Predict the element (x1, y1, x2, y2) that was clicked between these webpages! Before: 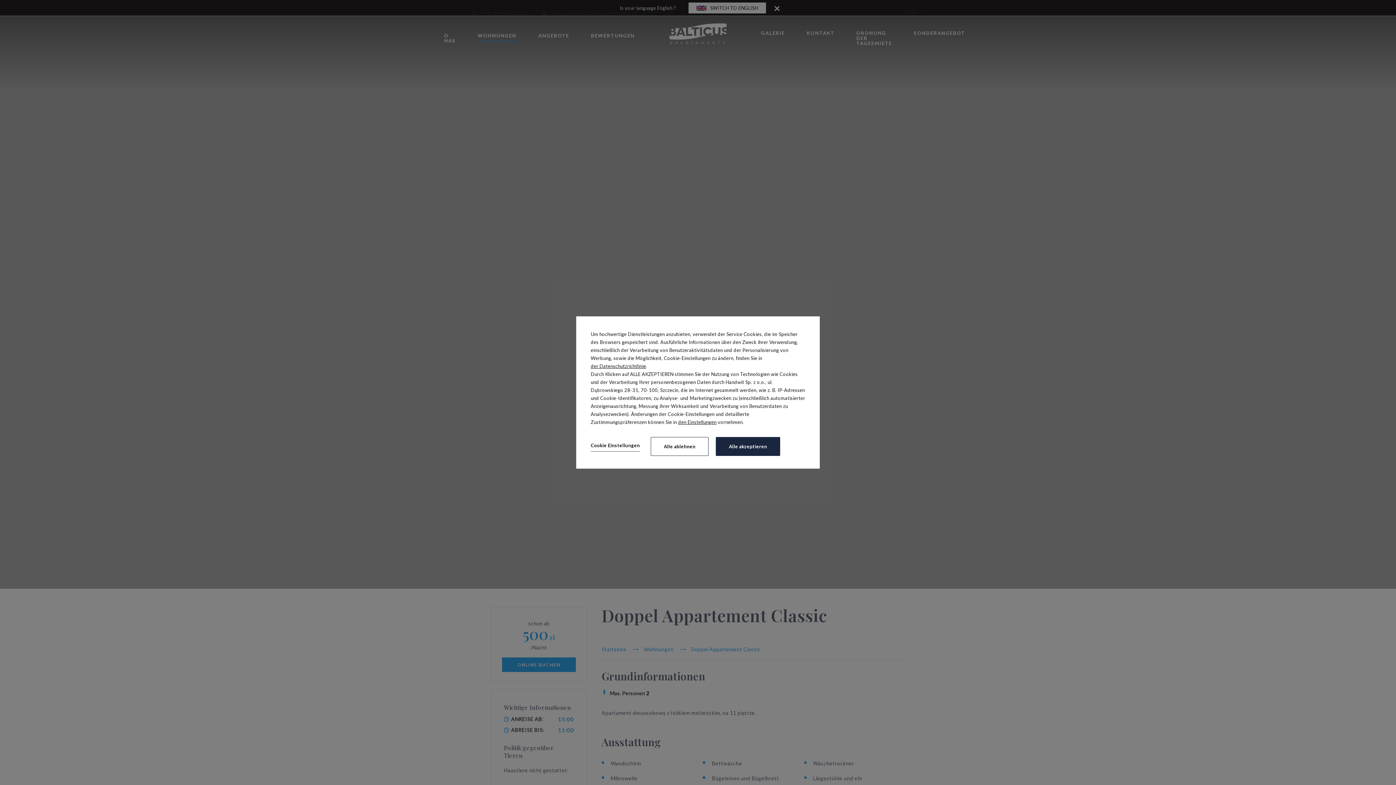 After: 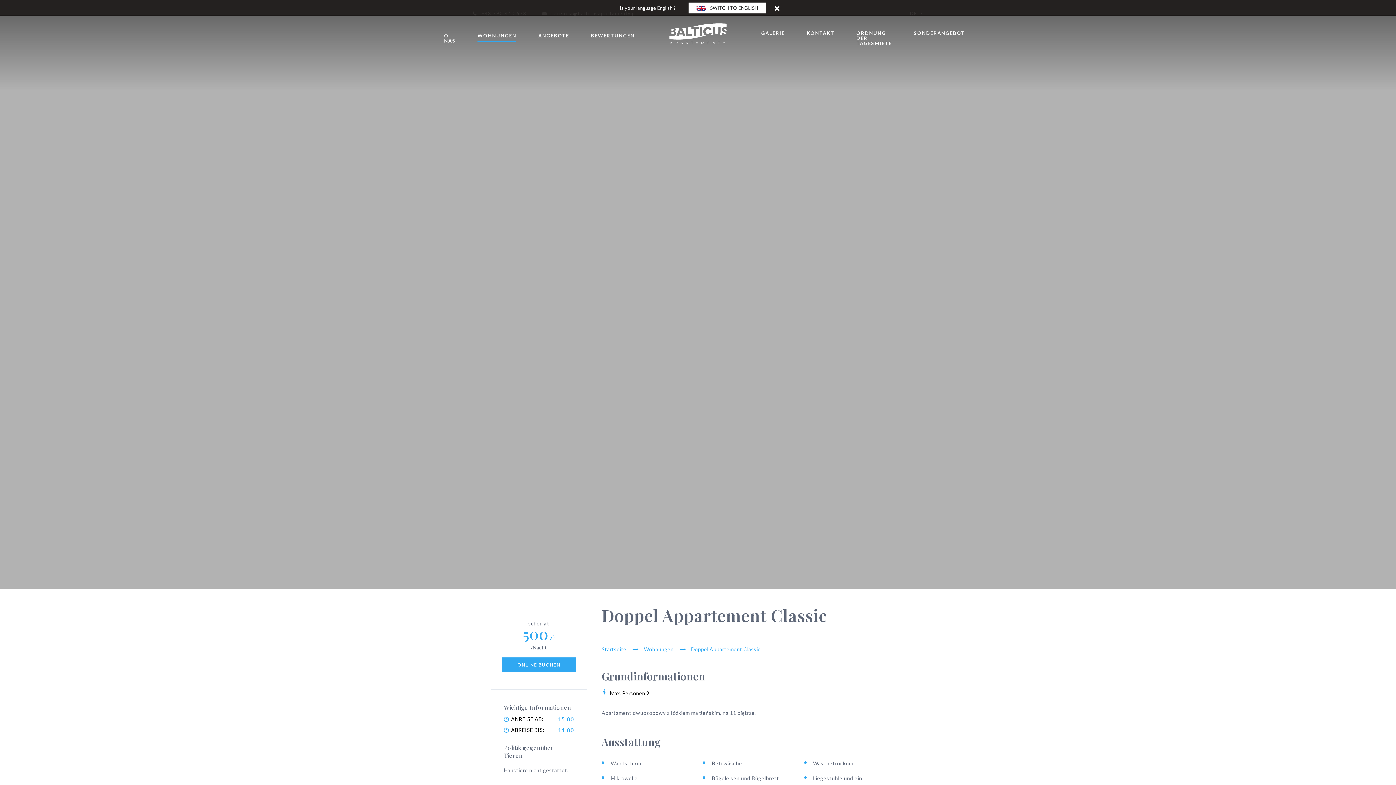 Action: bbox: (650, 437, 708, 456) label: Alle ablehnen